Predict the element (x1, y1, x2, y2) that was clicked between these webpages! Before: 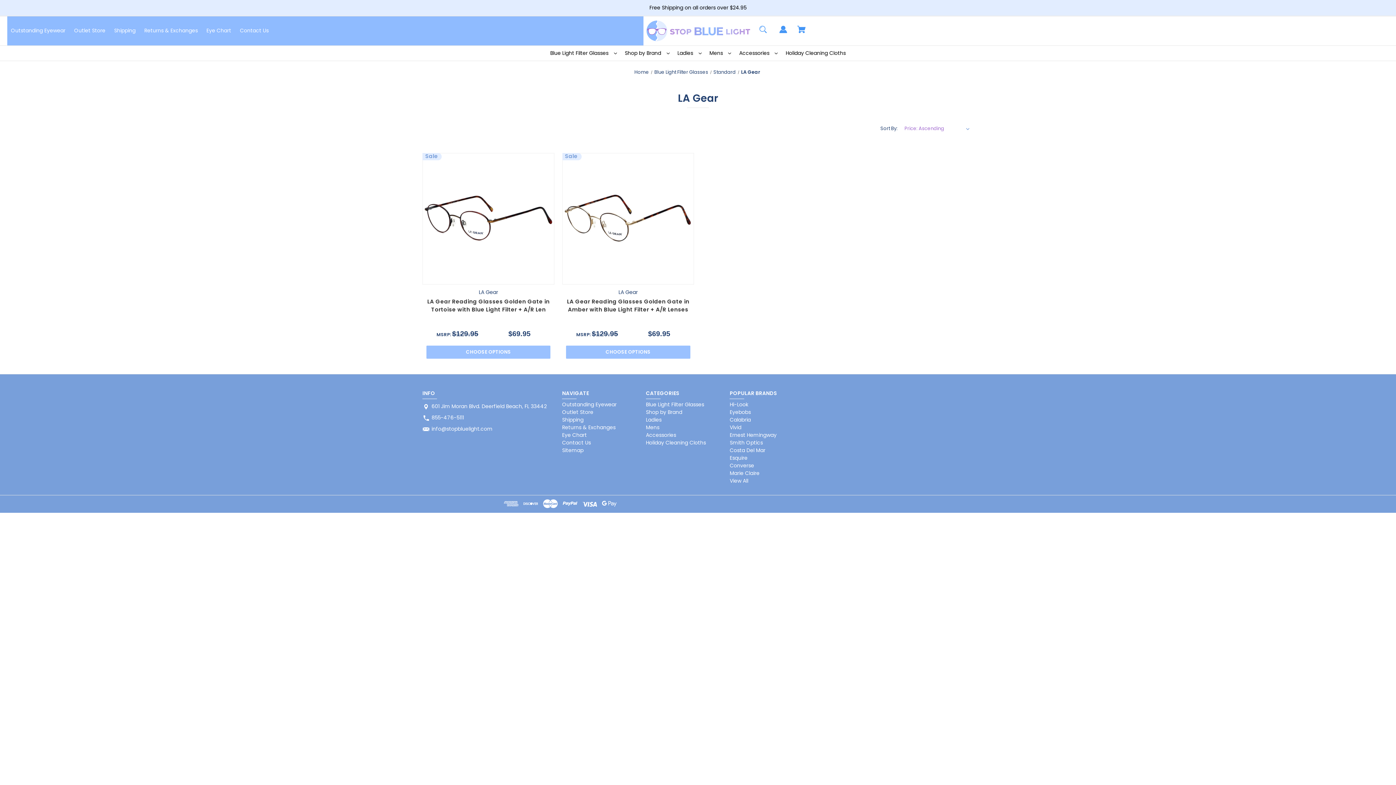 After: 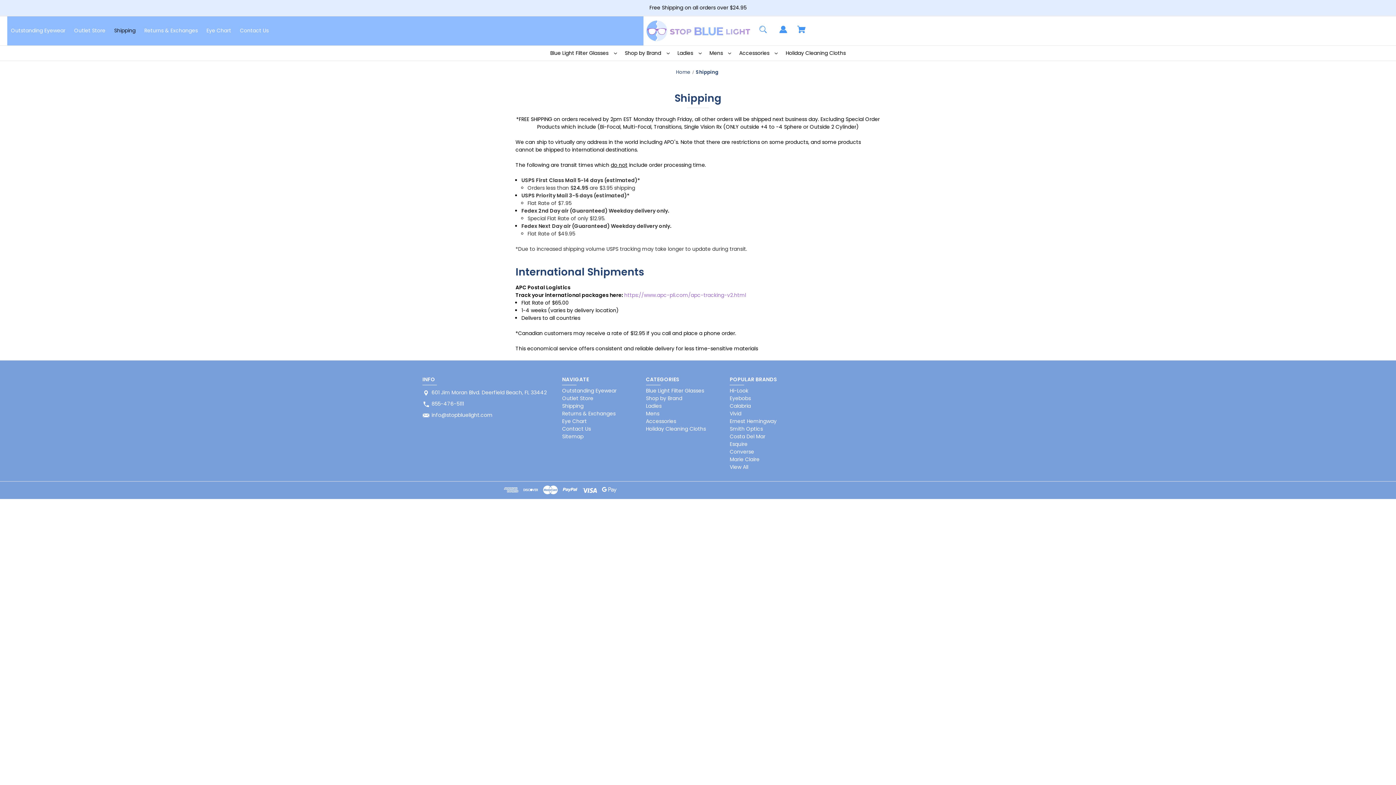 Action: label: Shipping bbox: (110, 25, 139, 36)